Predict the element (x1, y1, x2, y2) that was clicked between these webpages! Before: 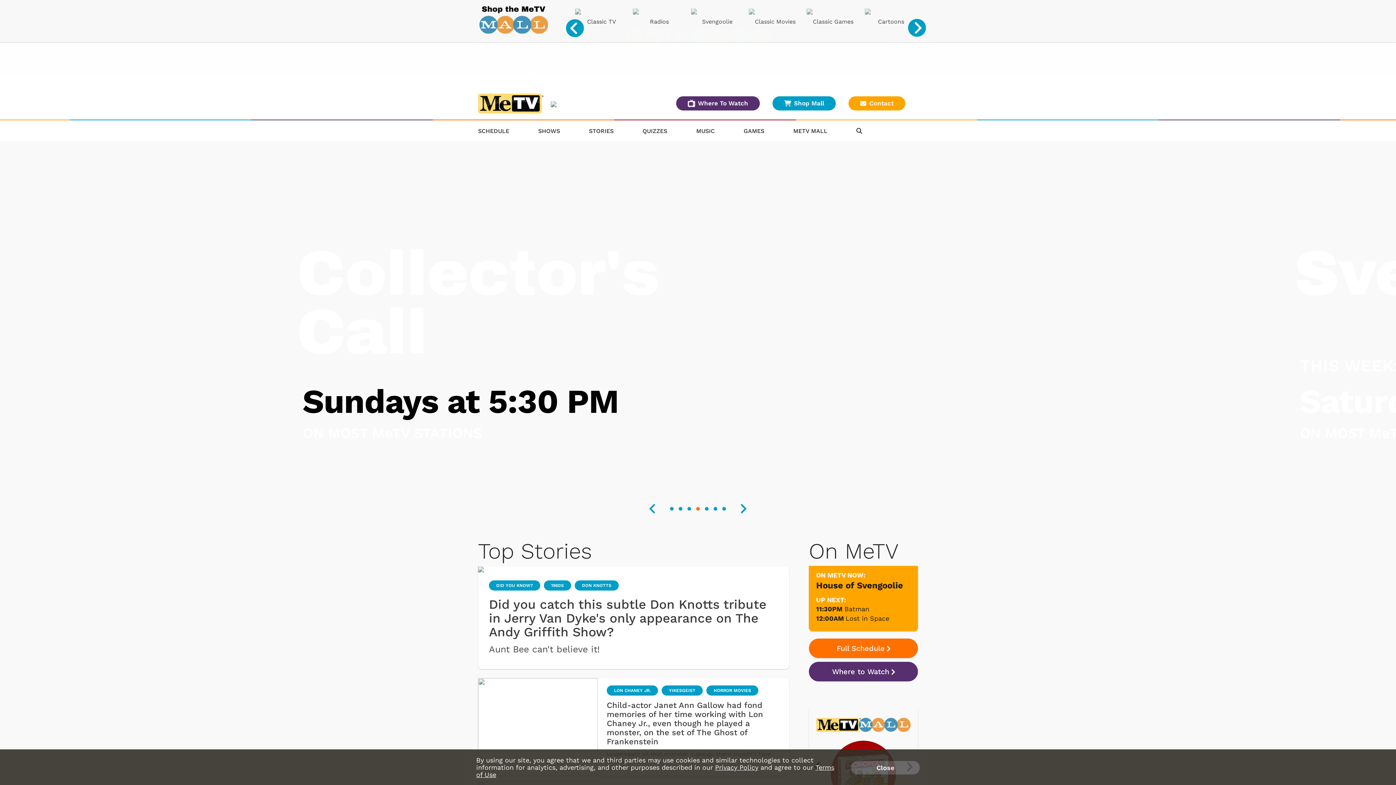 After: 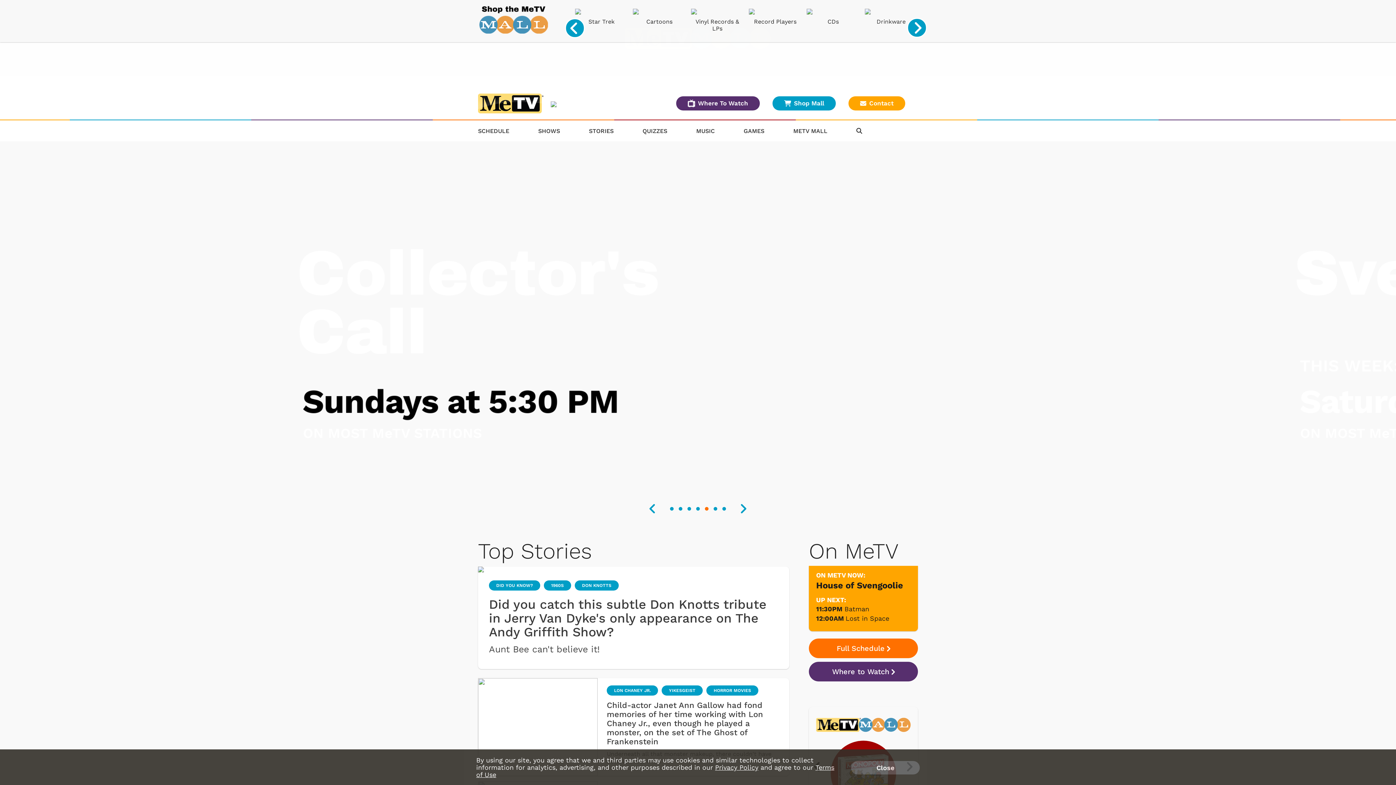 Action: bbox: (478, 93, 550, 113)